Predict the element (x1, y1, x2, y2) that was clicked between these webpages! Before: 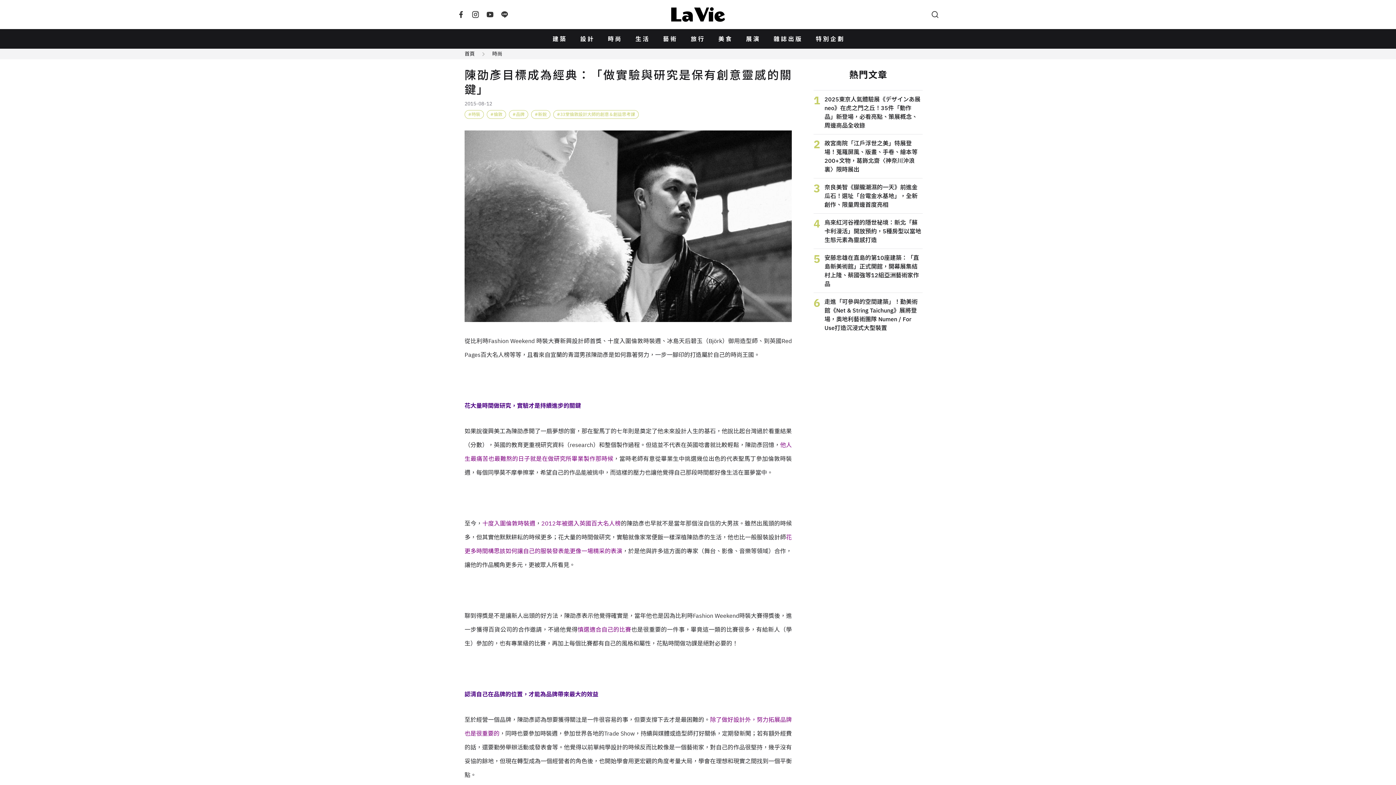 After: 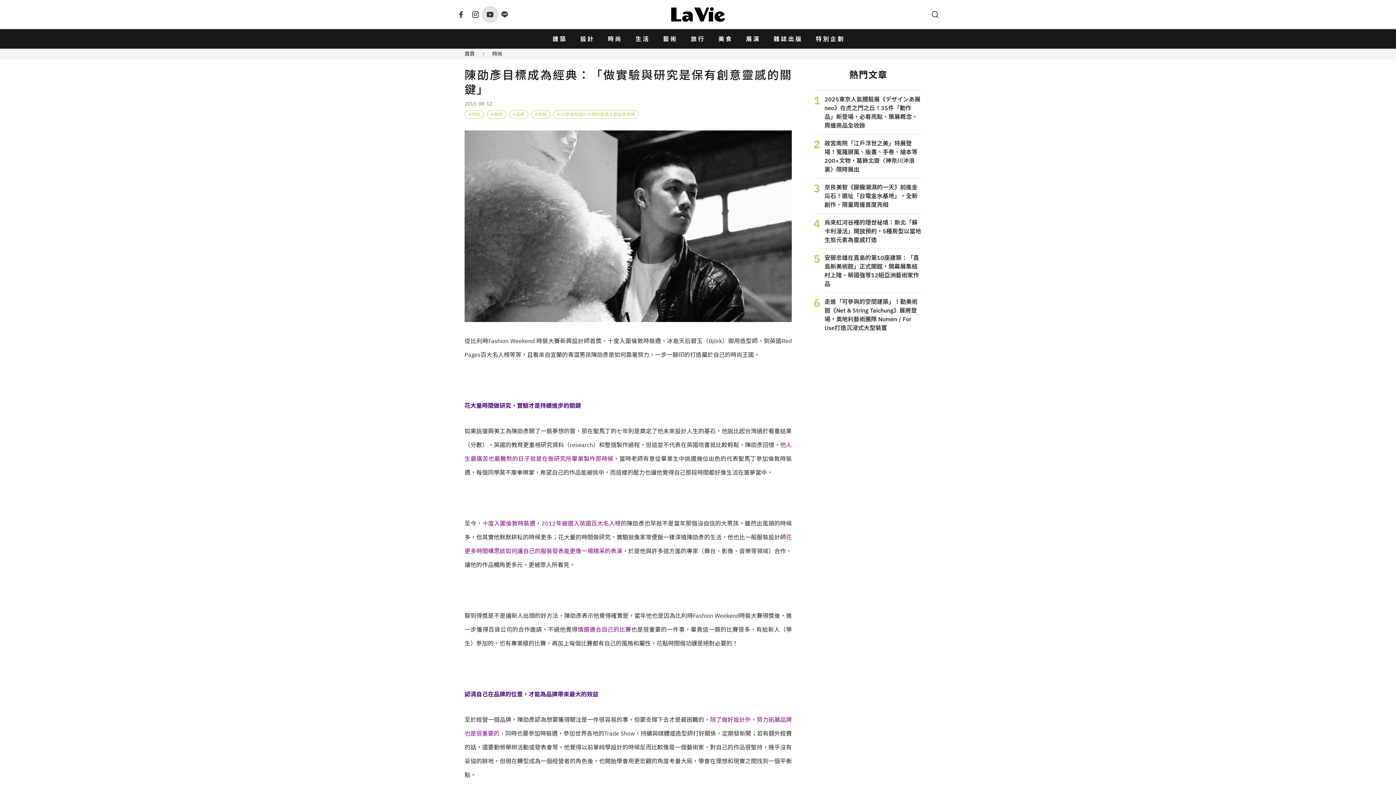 Action: bbox: (482, 7, 497, 21)